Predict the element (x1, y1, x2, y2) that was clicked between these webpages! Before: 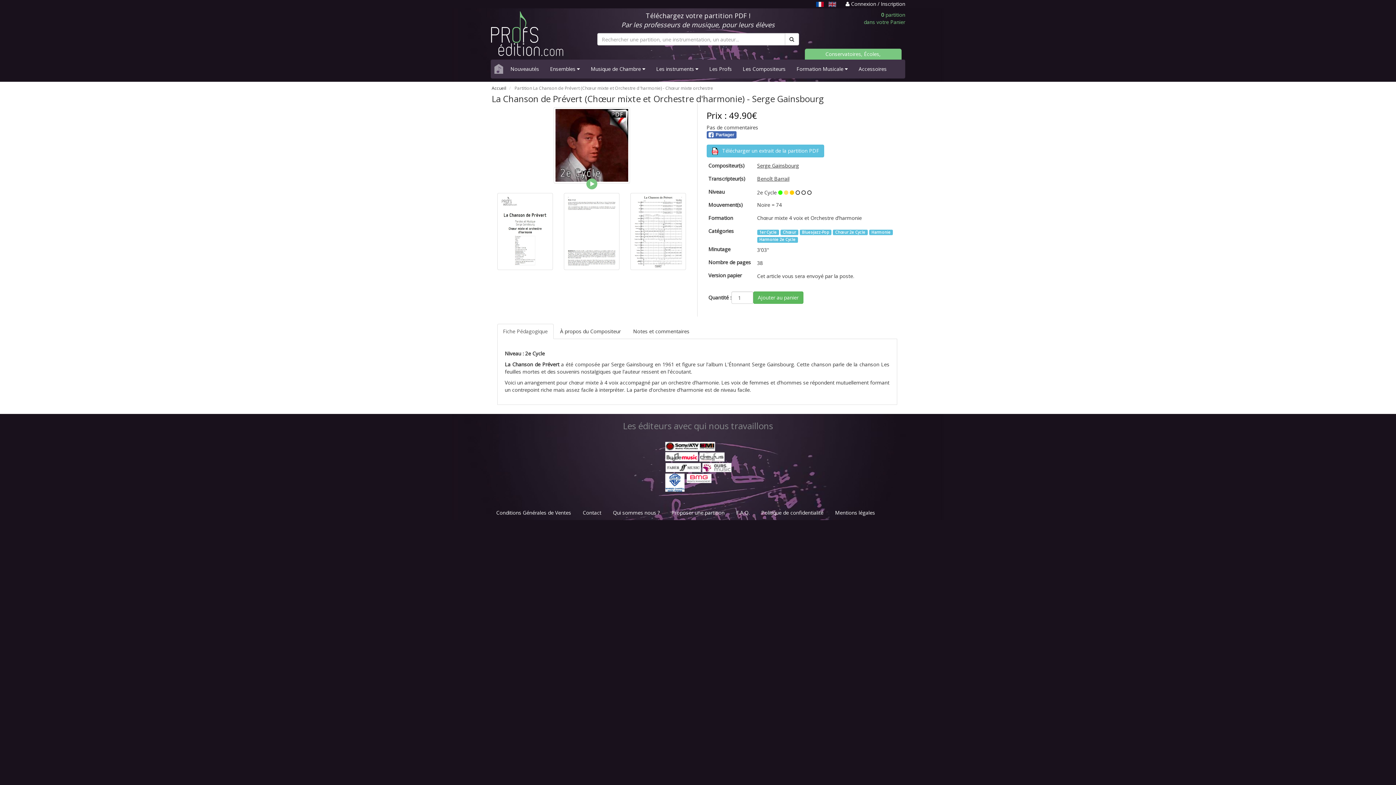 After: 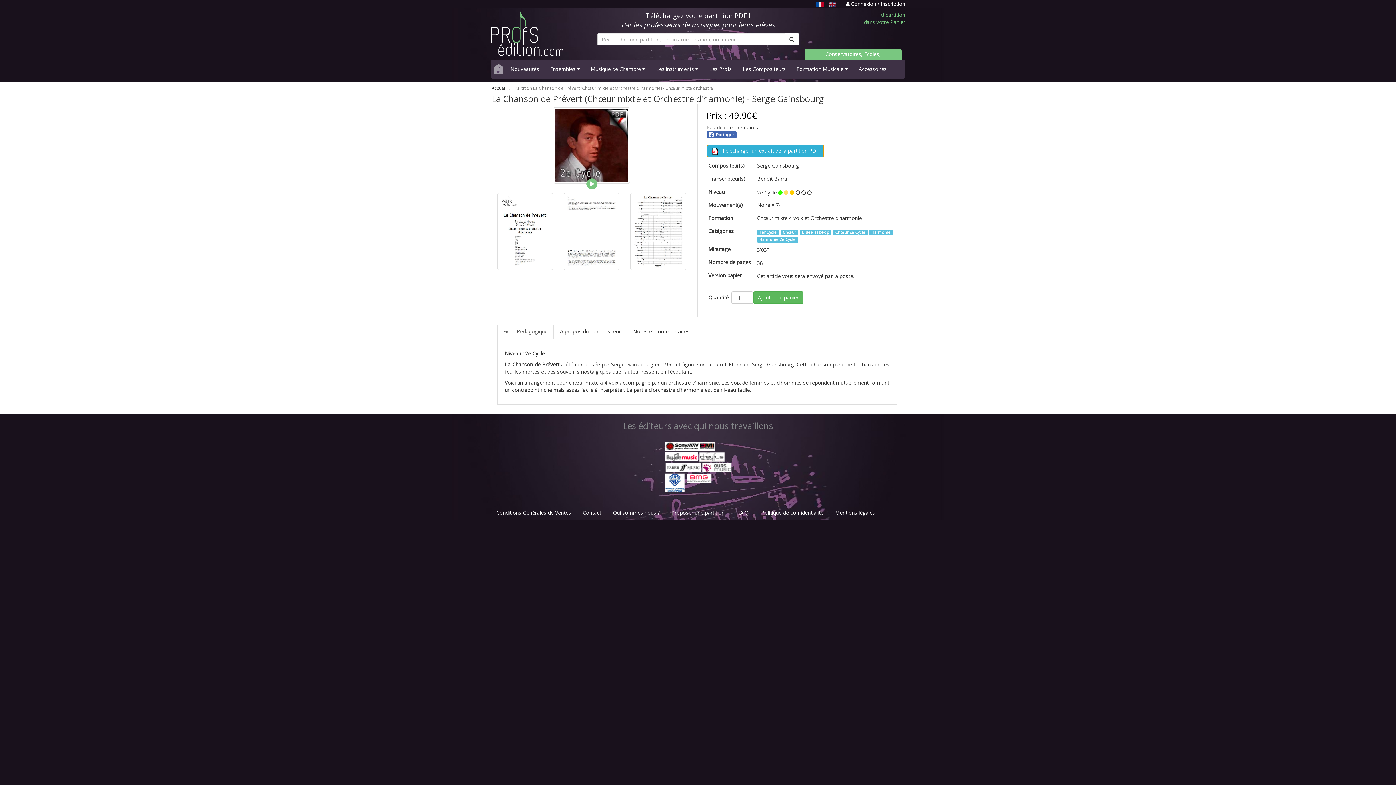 Action: bbox: (706, 147, 824, 153) label:  Télécharger un extrait de la partition PDF